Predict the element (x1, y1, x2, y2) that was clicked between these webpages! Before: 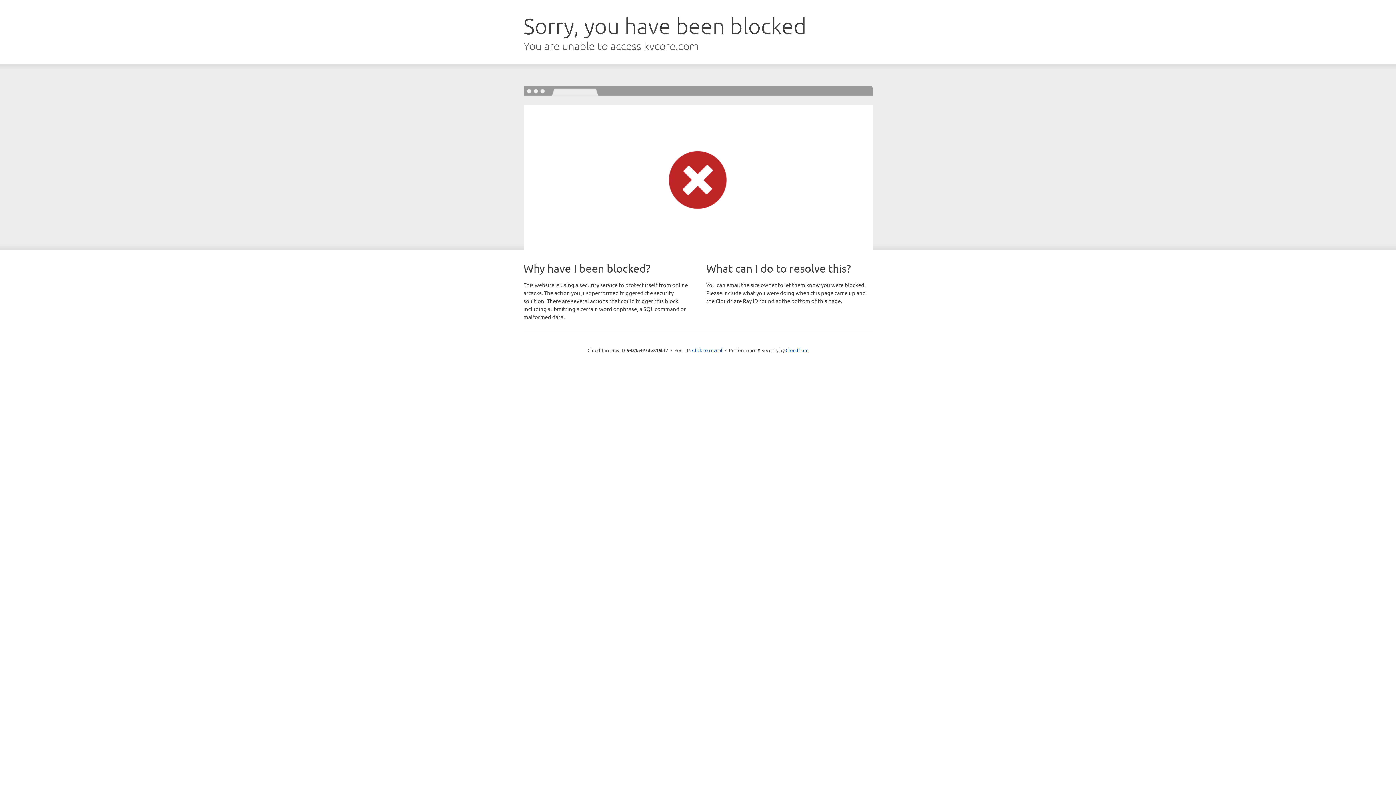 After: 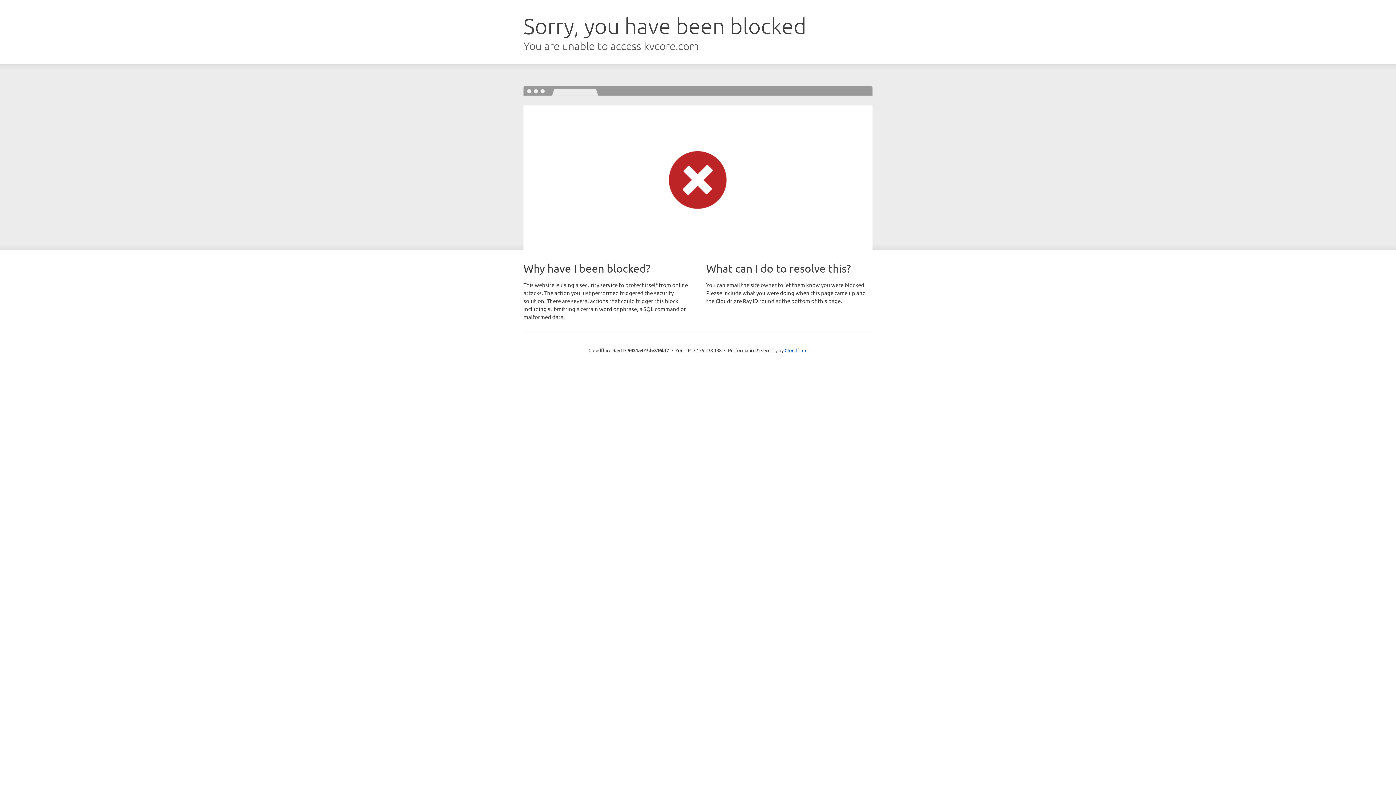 Action: label: Click to reveal bbox: (692, 346, 722, 353)